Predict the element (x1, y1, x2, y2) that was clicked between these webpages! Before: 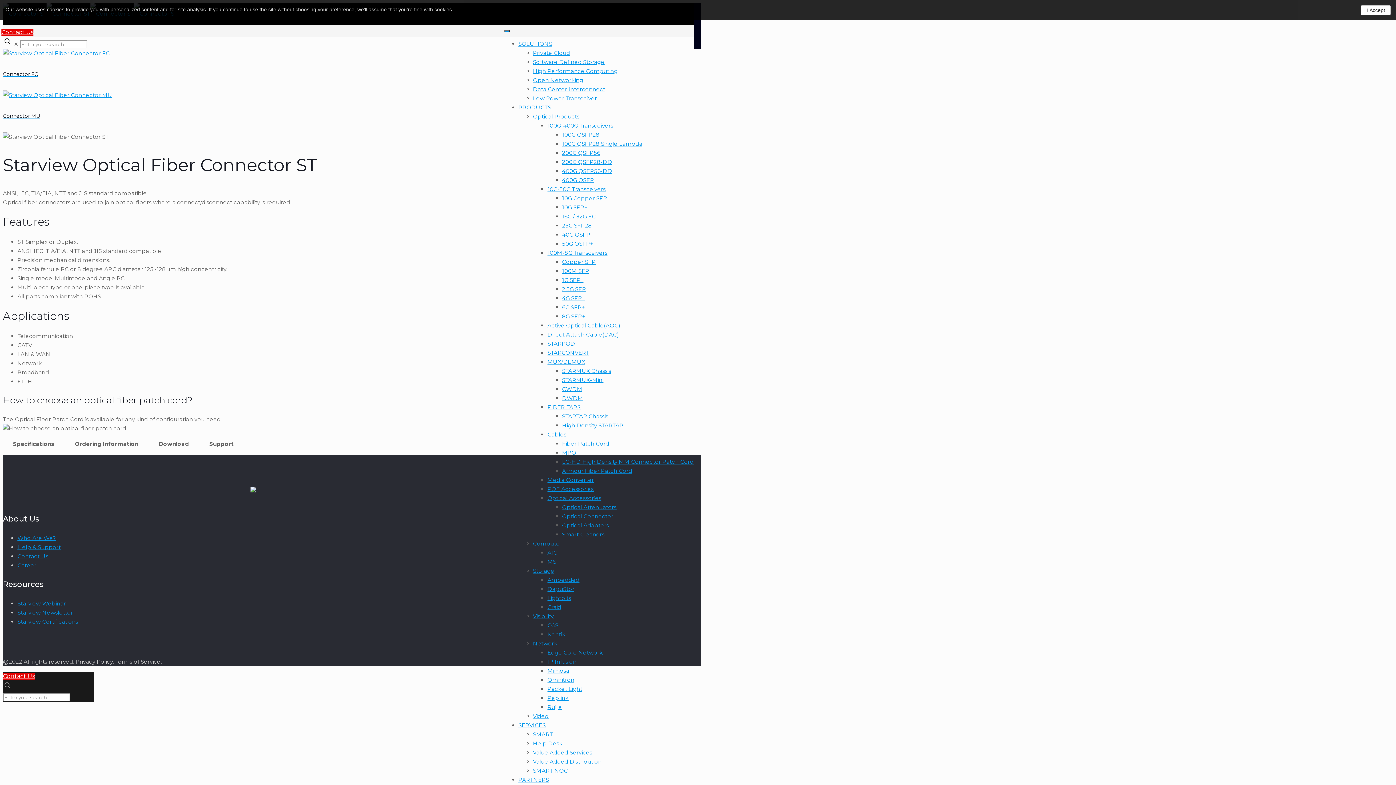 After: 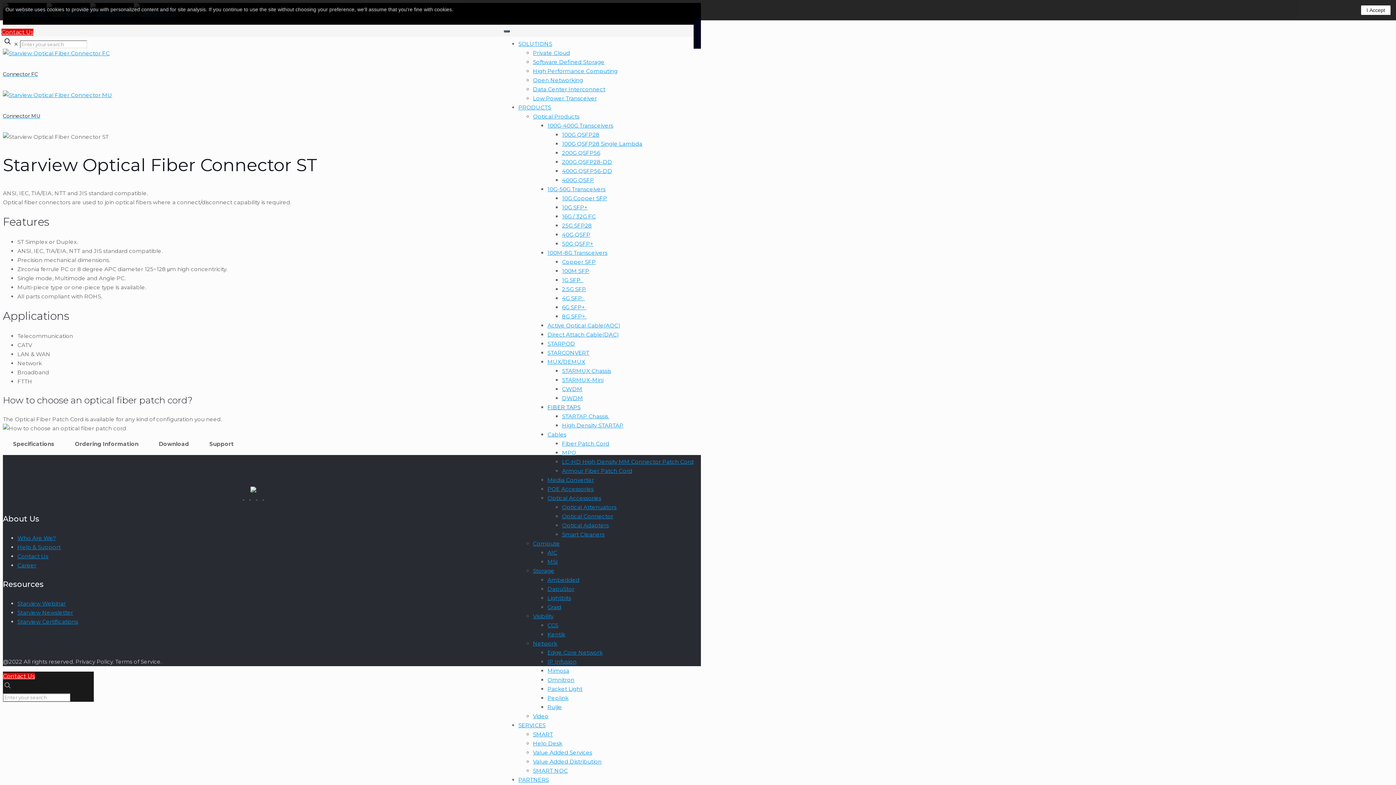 Action: label: FIBER TAPS bbox: (547, 404, 580, 410)